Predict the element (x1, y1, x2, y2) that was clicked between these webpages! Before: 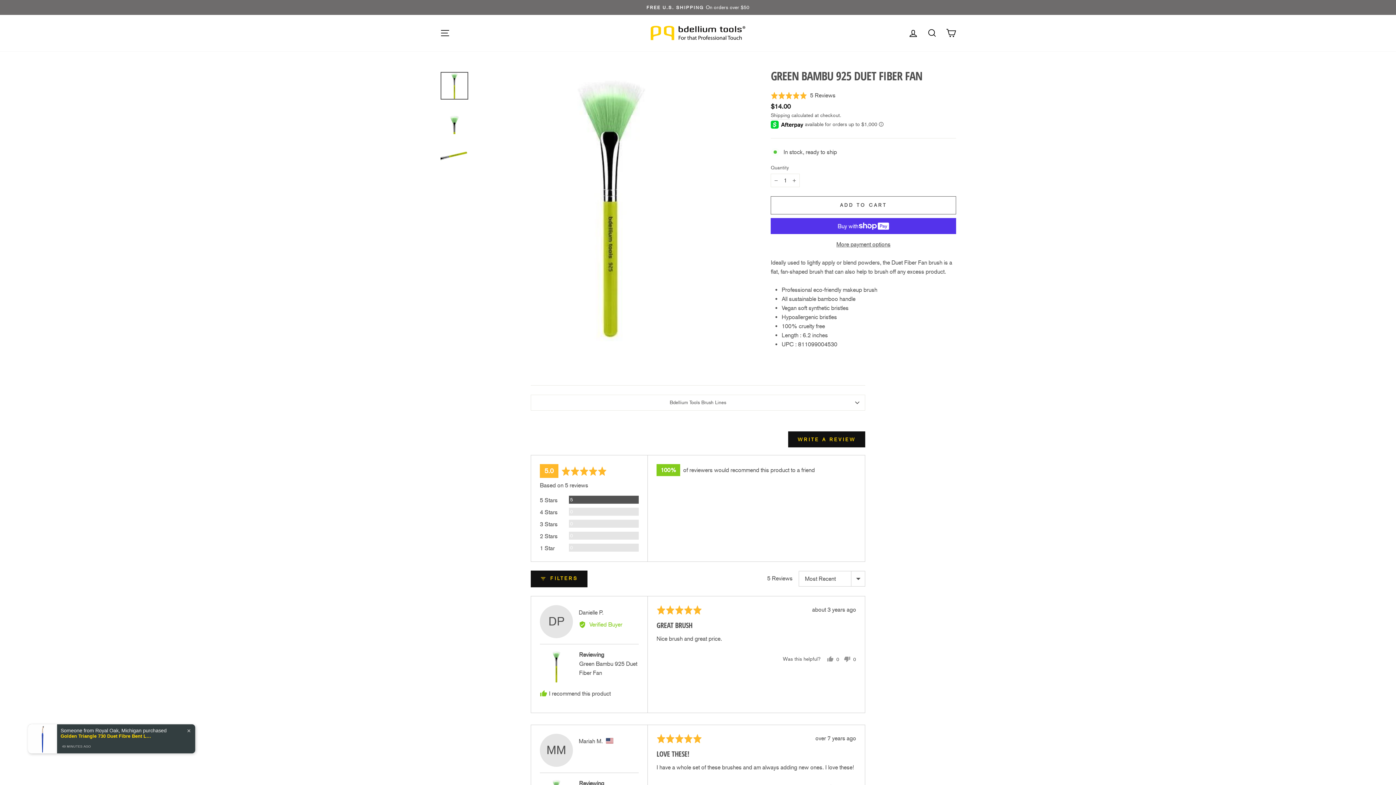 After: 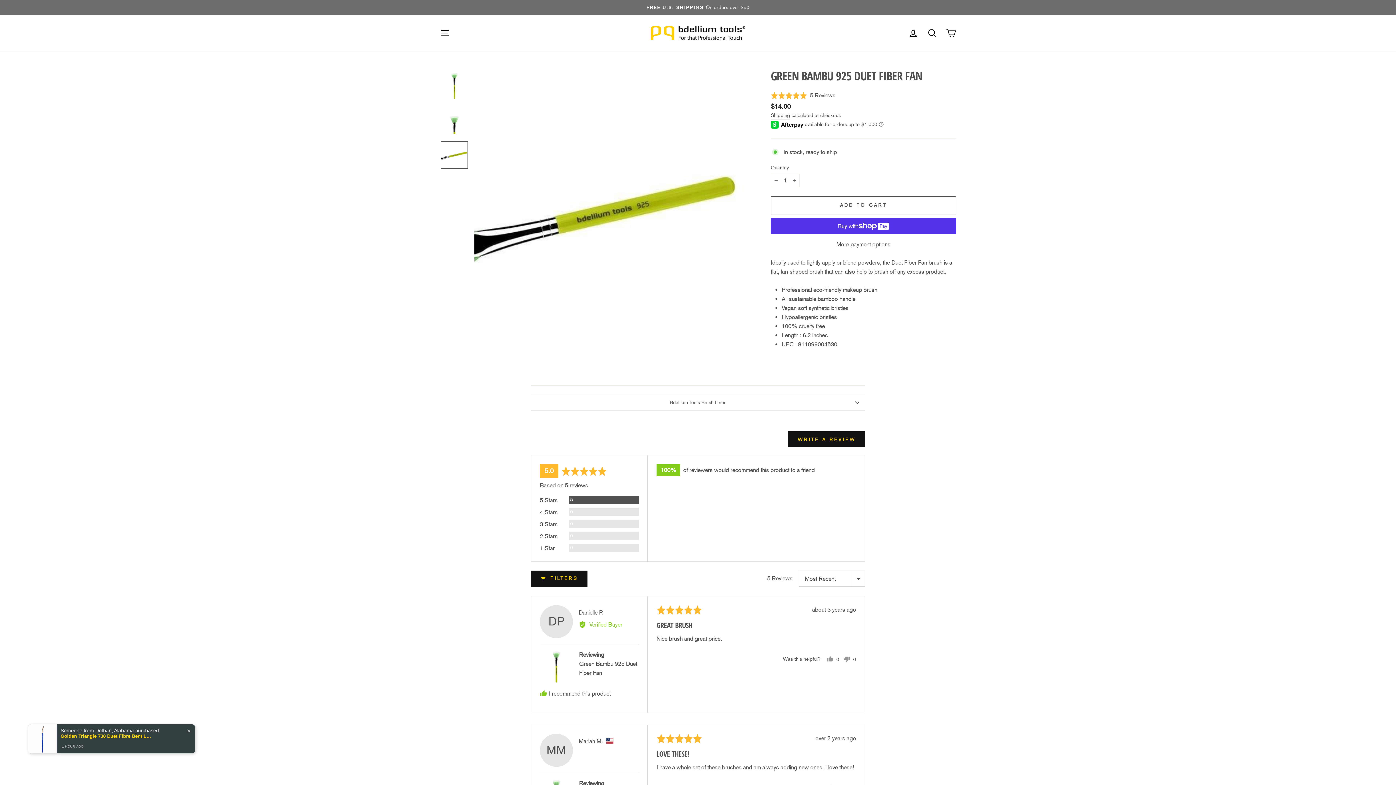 Action: bbox: (440, 141, 468, 168)